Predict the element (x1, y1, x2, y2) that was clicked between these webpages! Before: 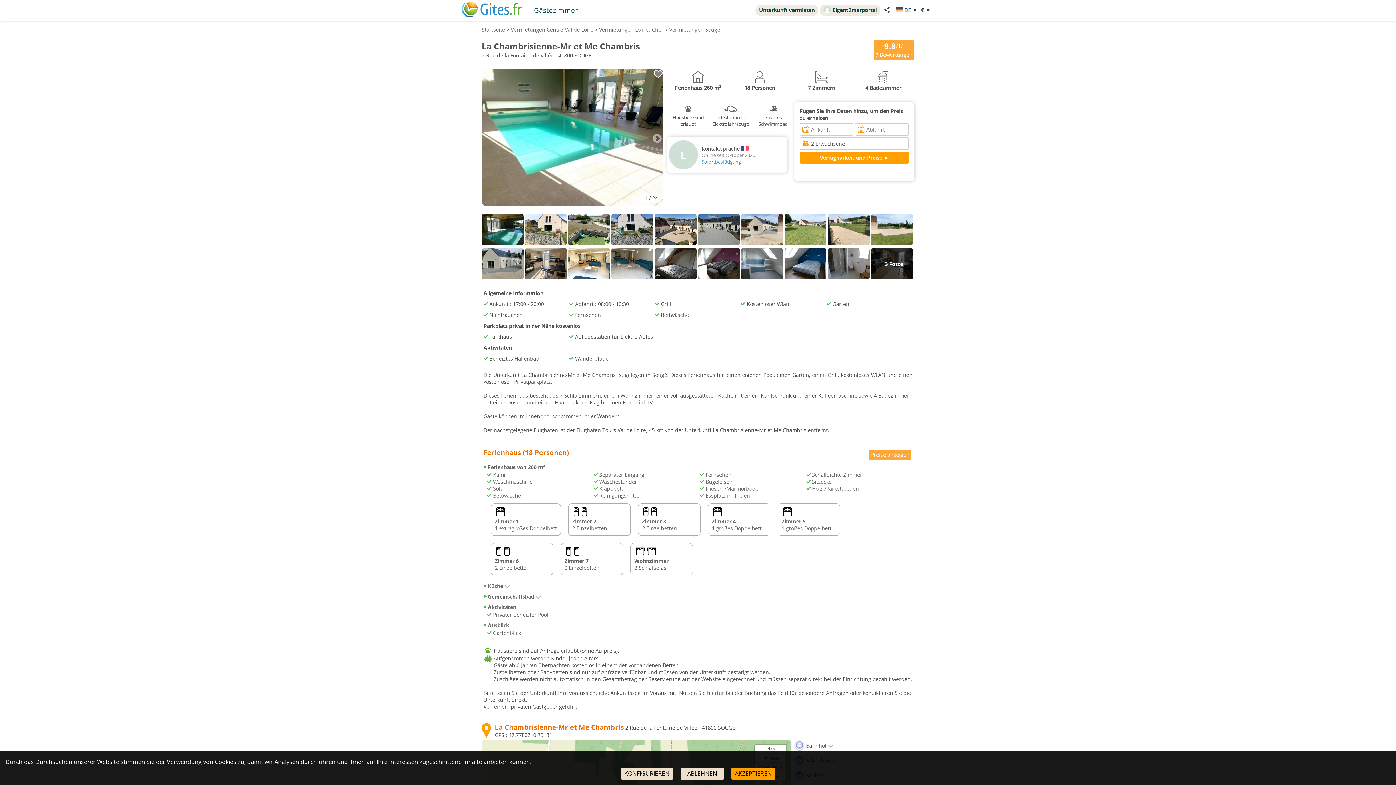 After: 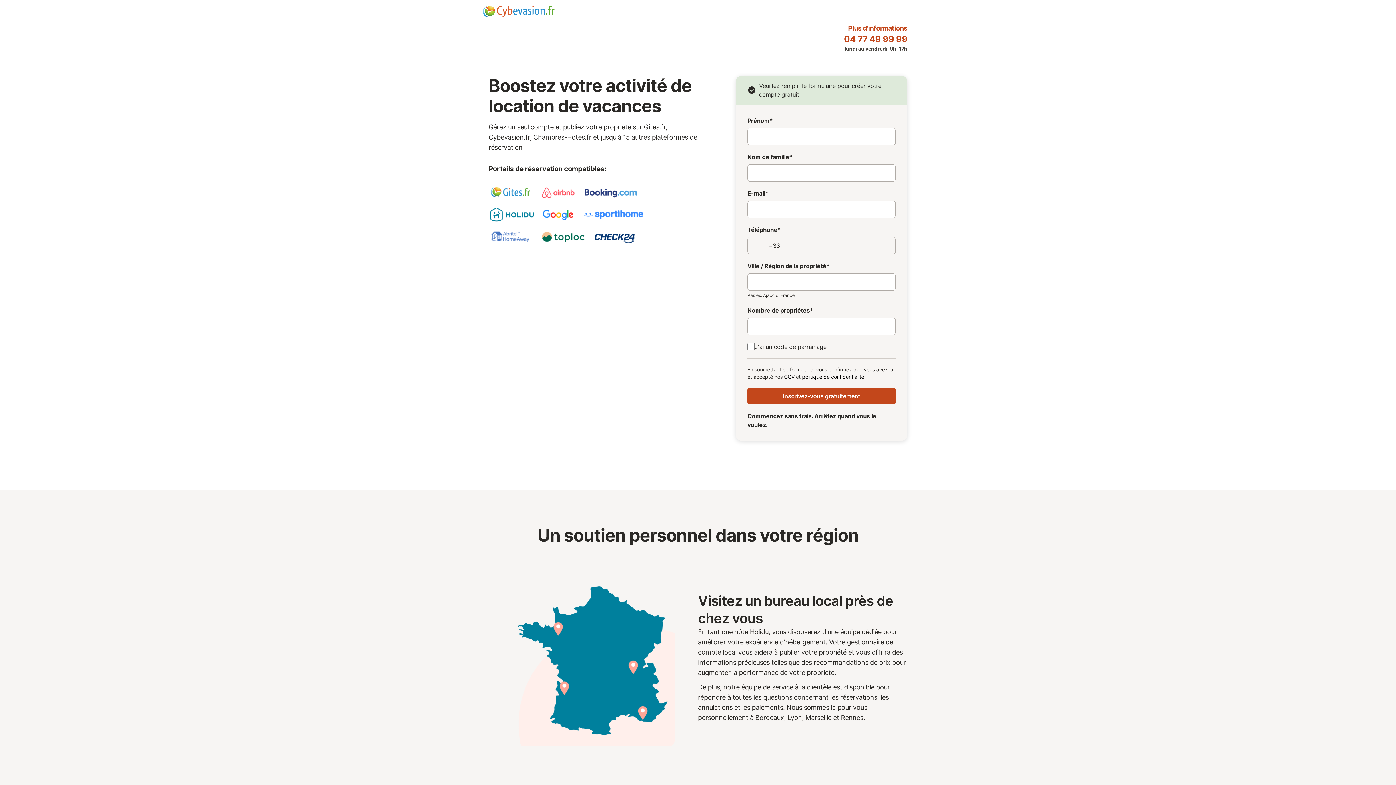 Action: bbox: (755, 4, 818, 16) label: Unterkunft vermieten